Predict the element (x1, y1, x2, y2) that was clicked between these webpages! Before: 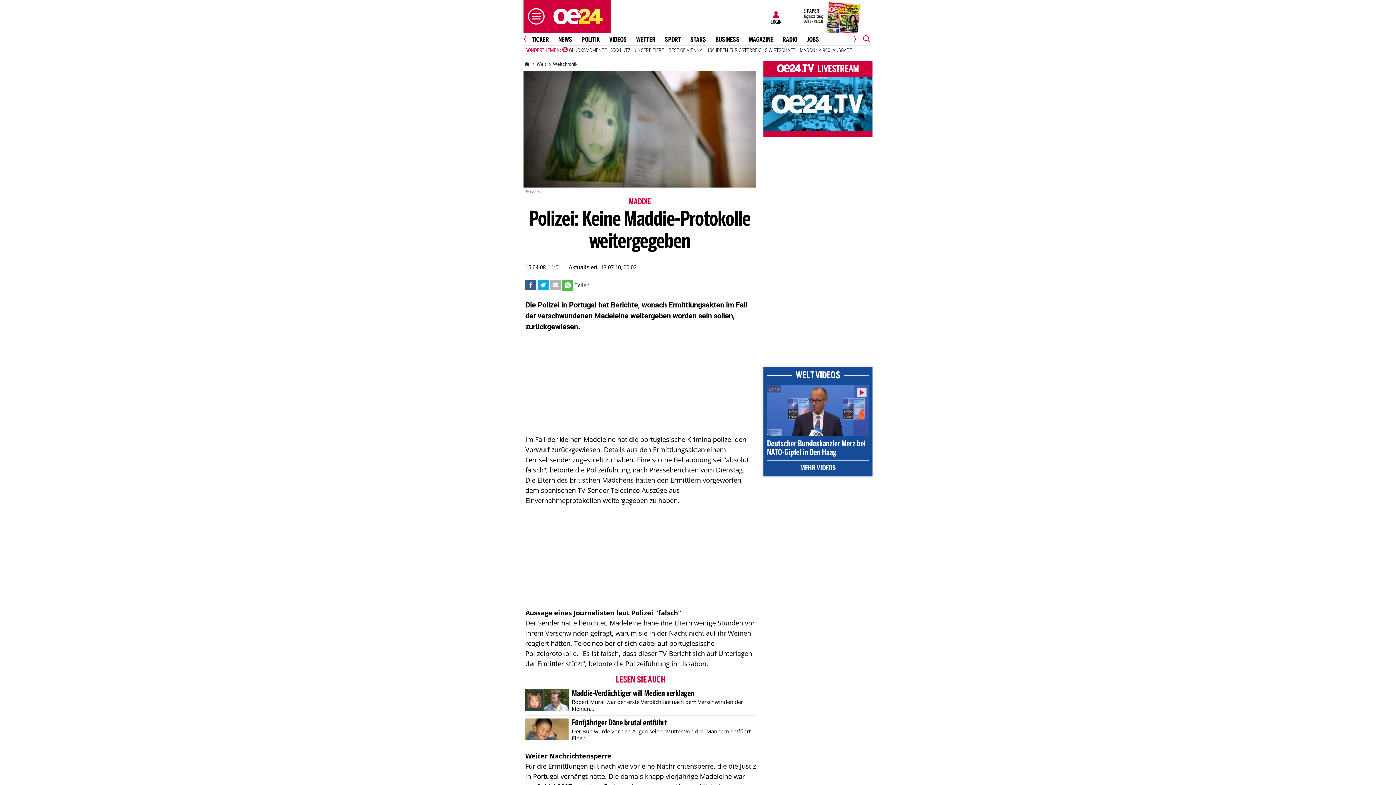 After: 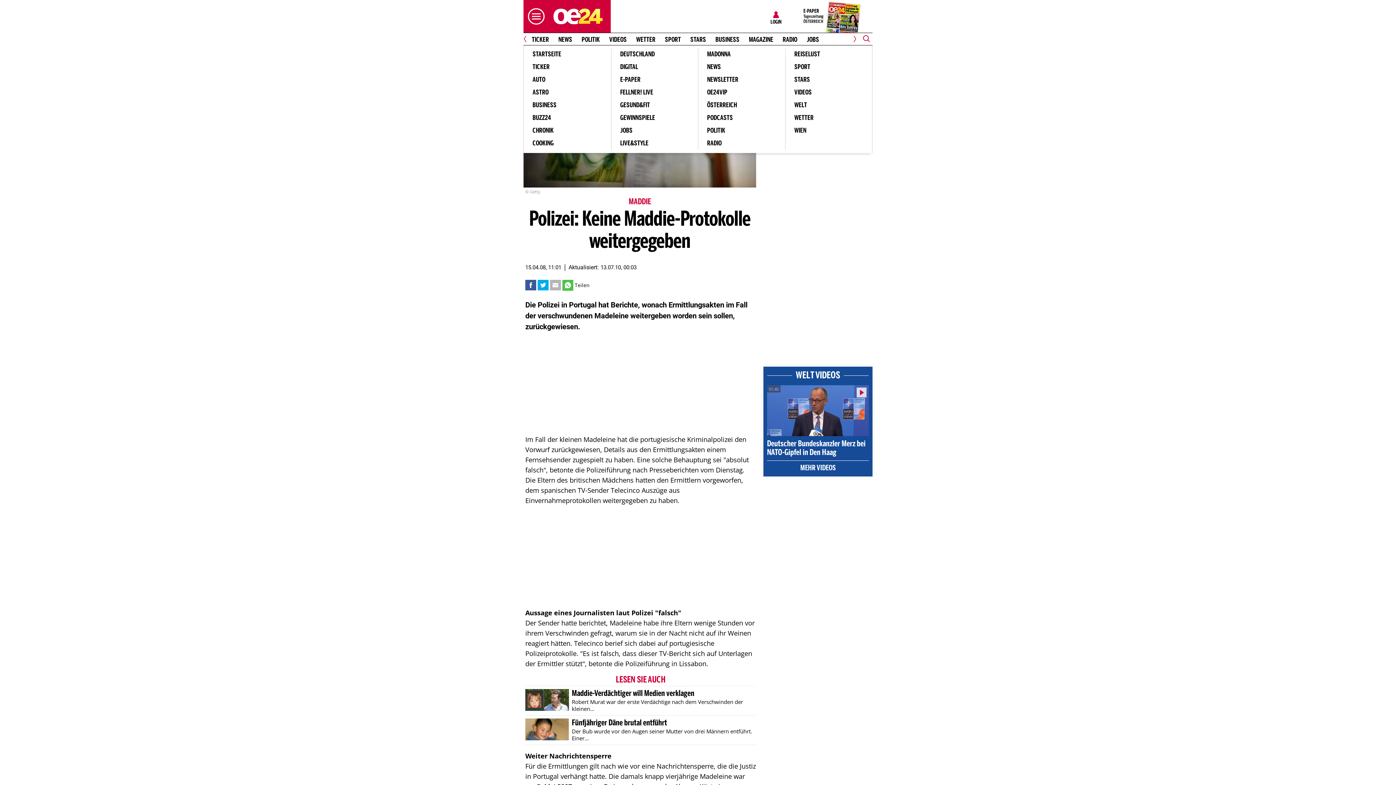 Action: bbox: (523, 7, 545, 25) label: Menü öffnen